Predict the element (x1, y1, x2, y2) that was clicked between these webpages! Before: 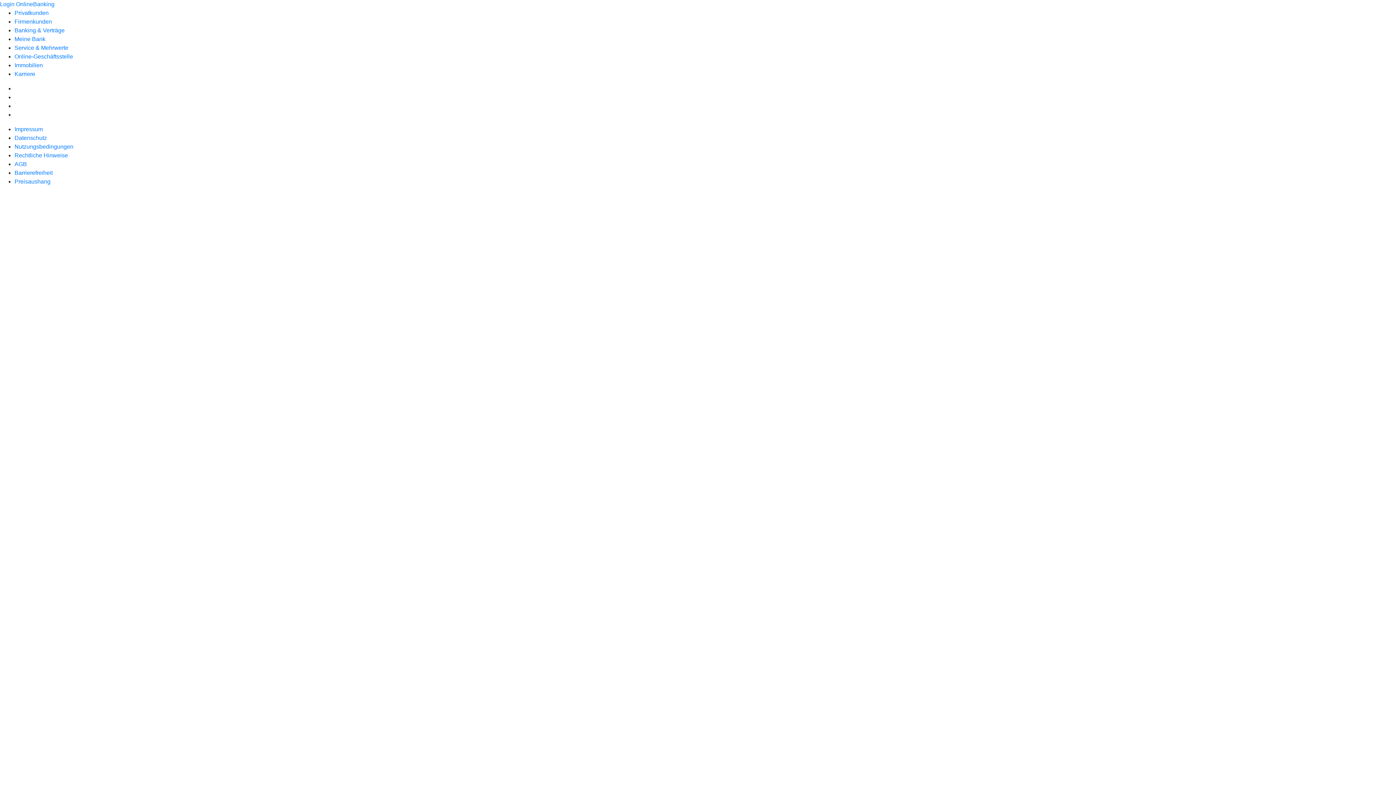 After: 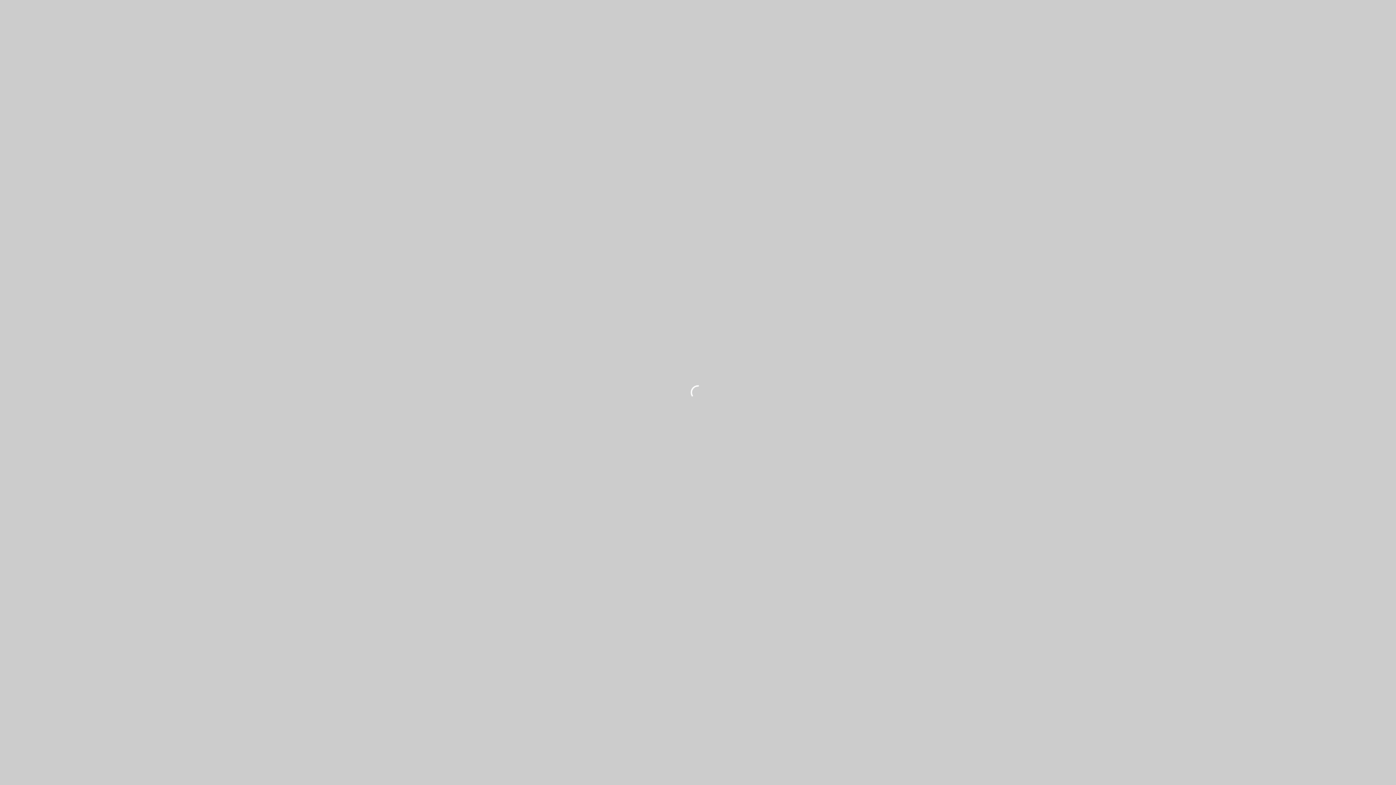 Action: label: Preisaushang bbox: (14, 178, 50, 184)